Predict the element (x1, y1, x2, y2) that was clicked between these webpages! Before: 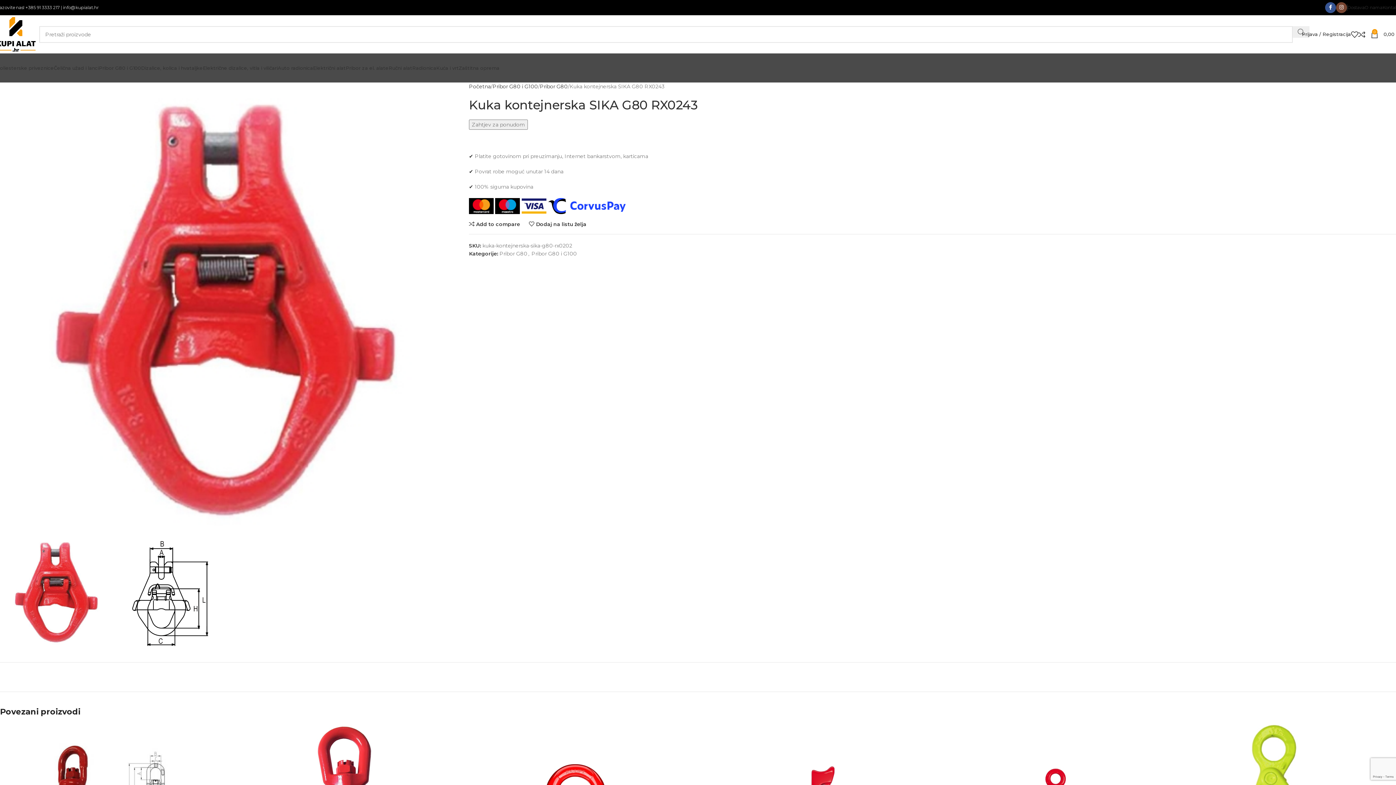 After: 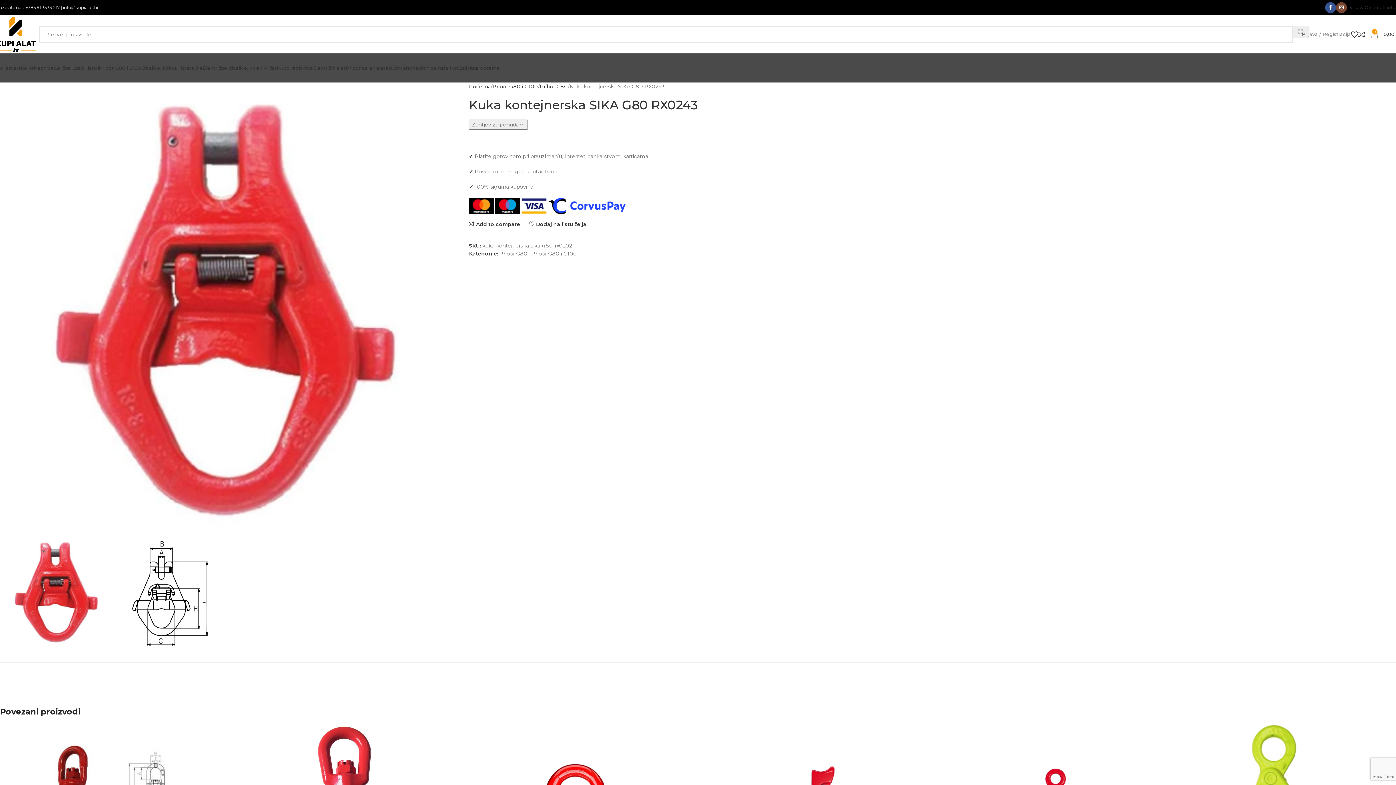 Action: bbox: (1302, 27, 1351, 41) label: Prijava / Registracija